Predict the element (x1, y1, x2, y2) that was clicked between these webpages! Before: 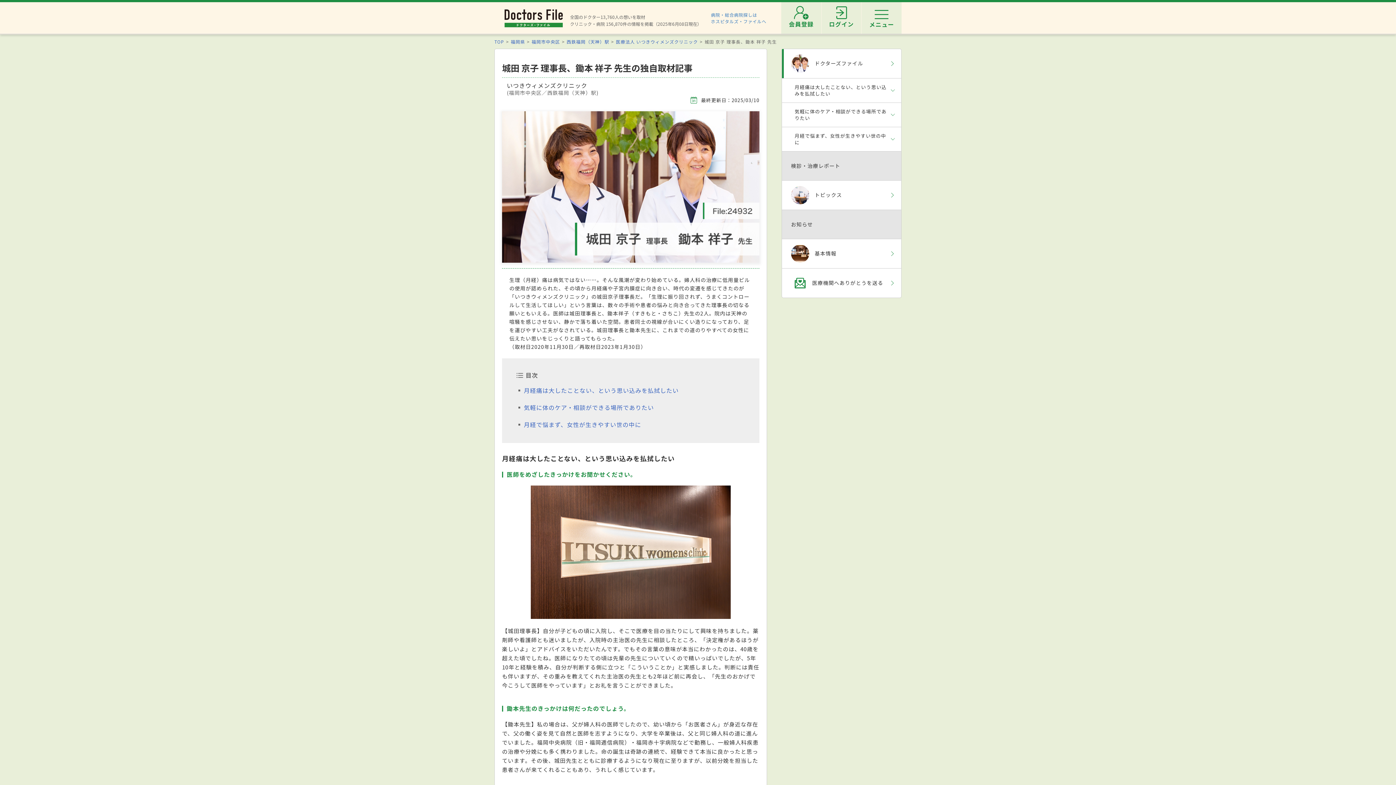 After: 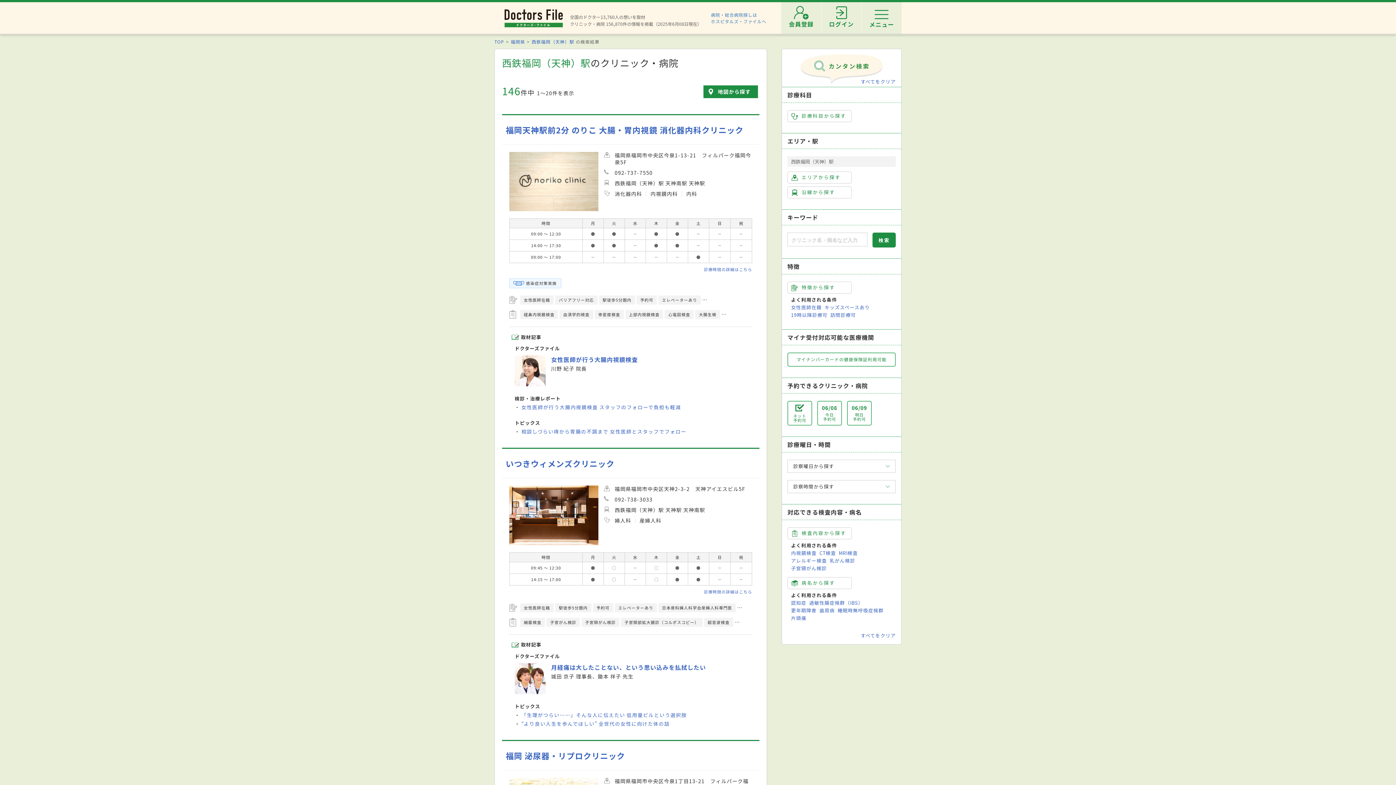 Action: bbox: (566, 38, 609, 44) label: 西鉄福岡（天神）駅